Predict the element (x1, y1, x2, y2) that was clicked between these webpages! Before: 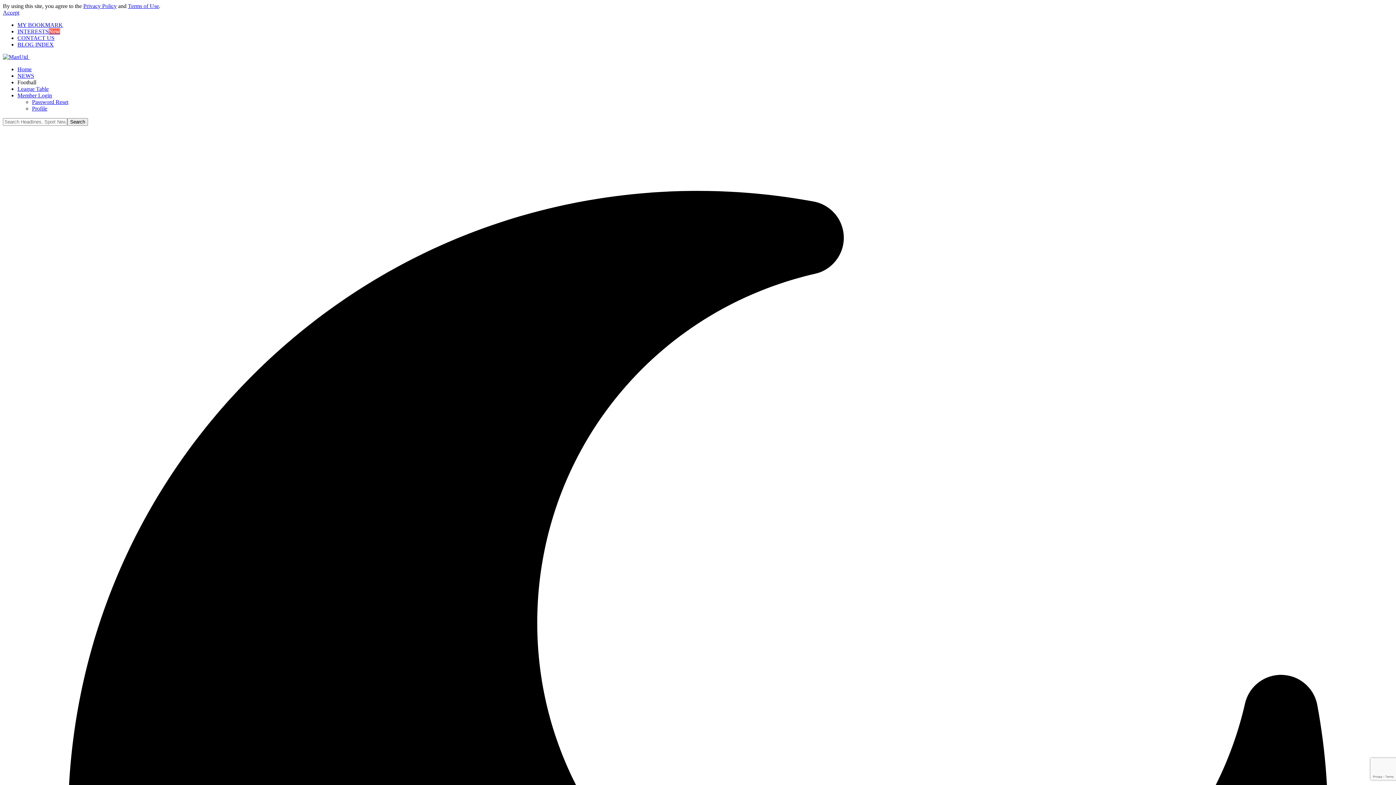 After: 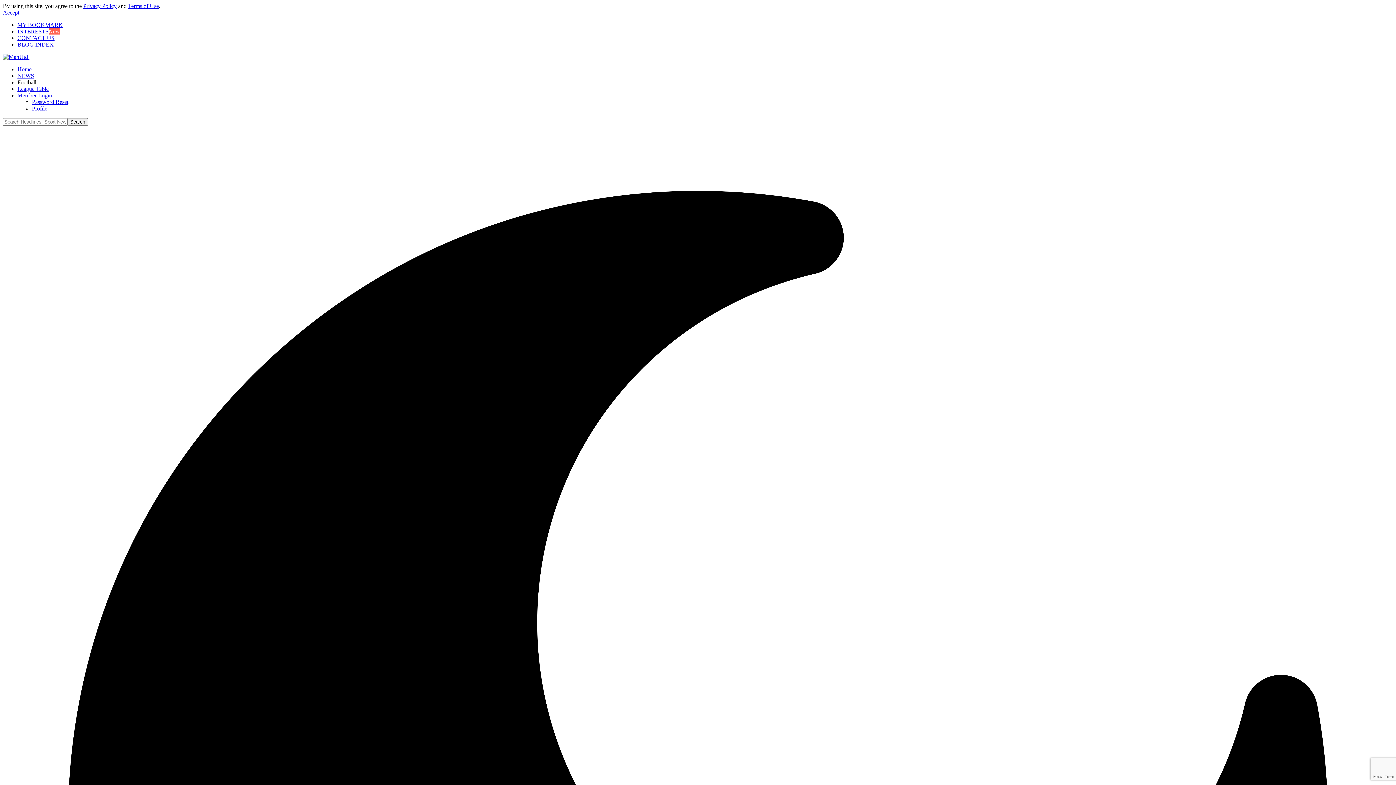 Action: bbox: (2, 9, 19, 15) label: Accept